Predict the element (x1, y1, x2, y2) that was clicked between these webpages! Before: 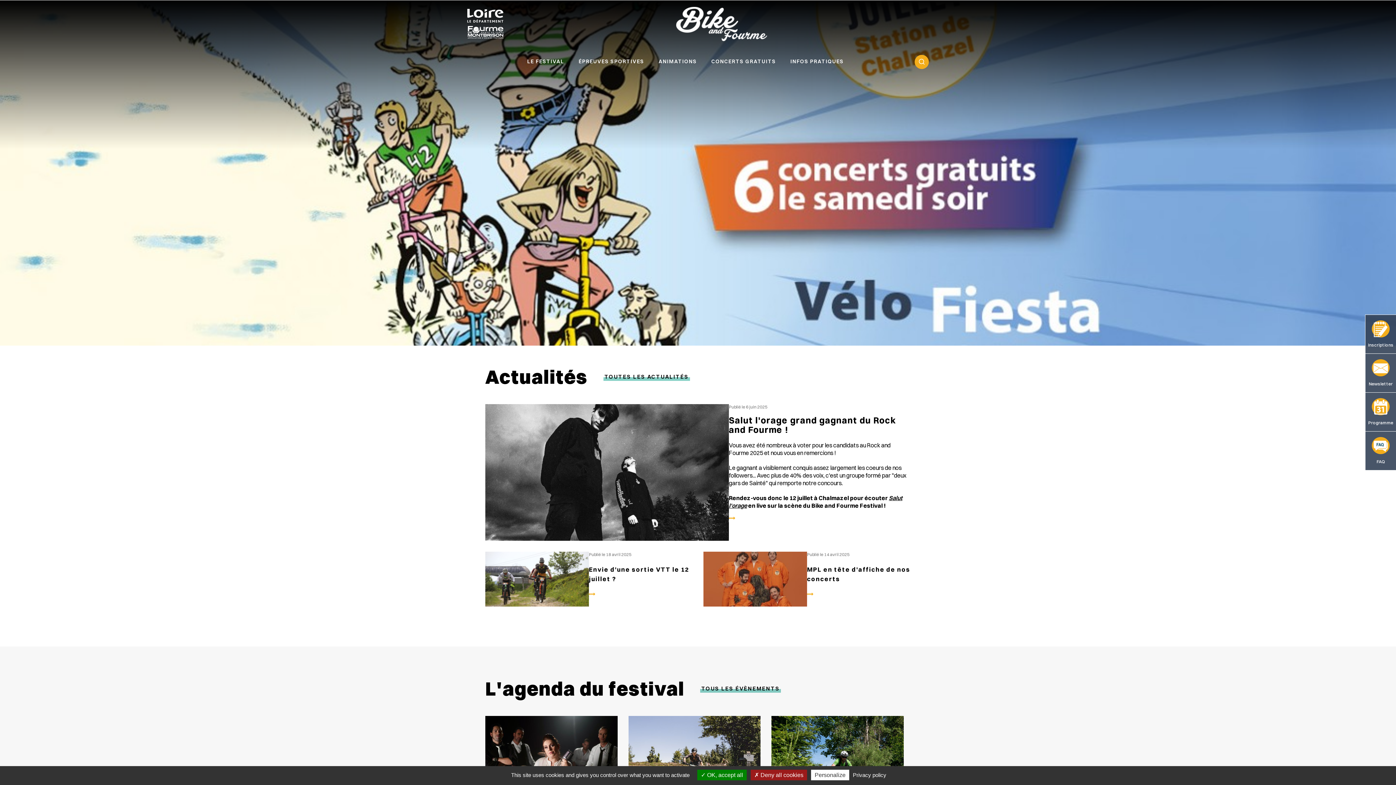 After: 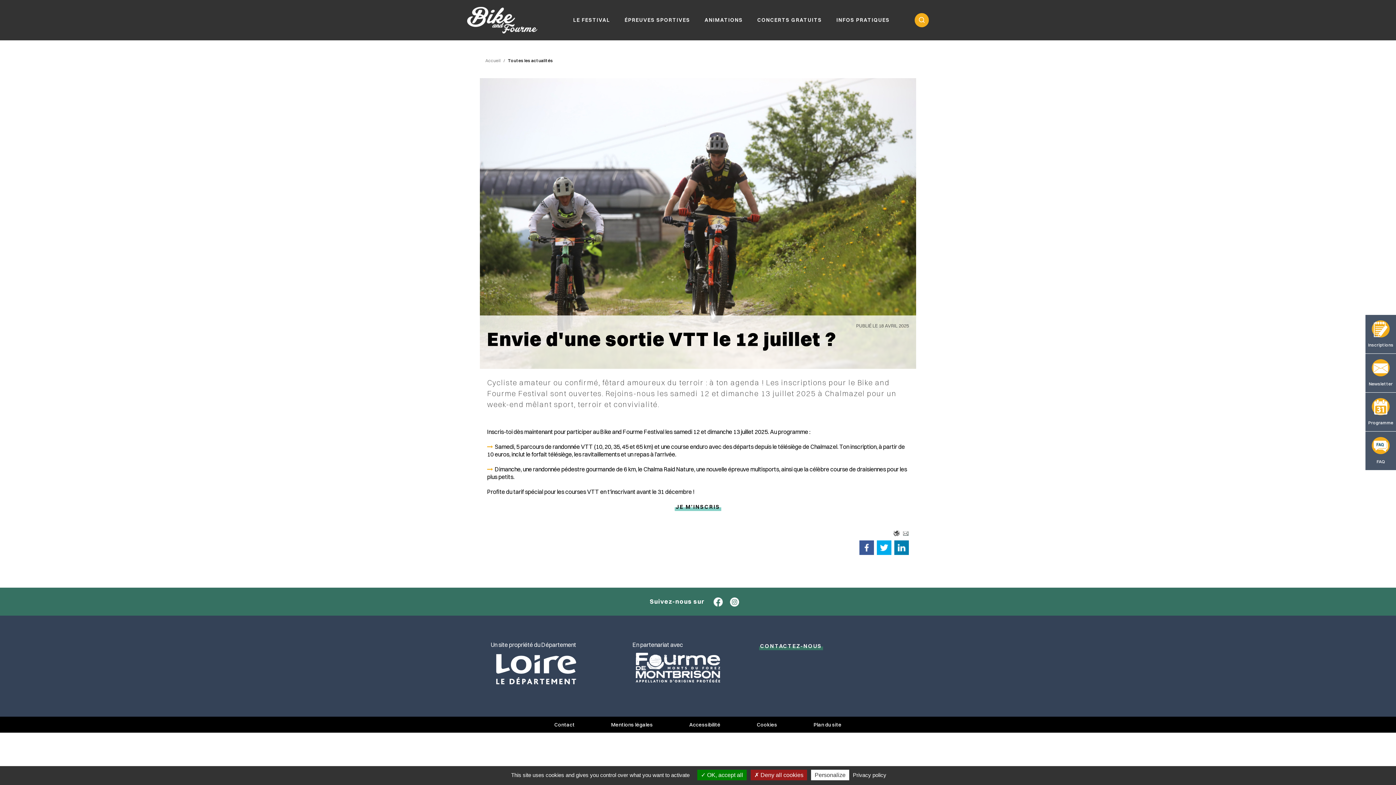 Action: label: Envie d'une sortie VTT le 12 juillet ? bbox: (589, 565, 692, 584)